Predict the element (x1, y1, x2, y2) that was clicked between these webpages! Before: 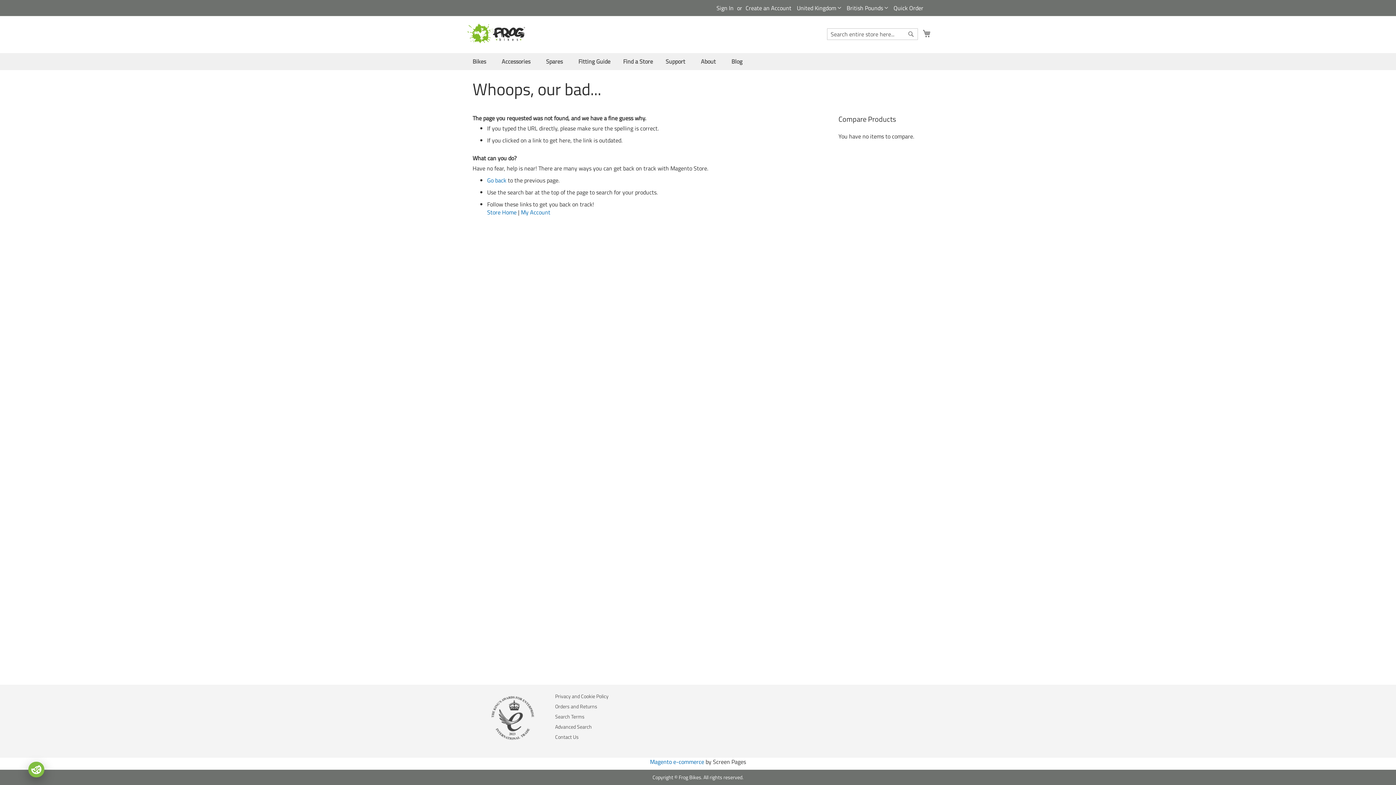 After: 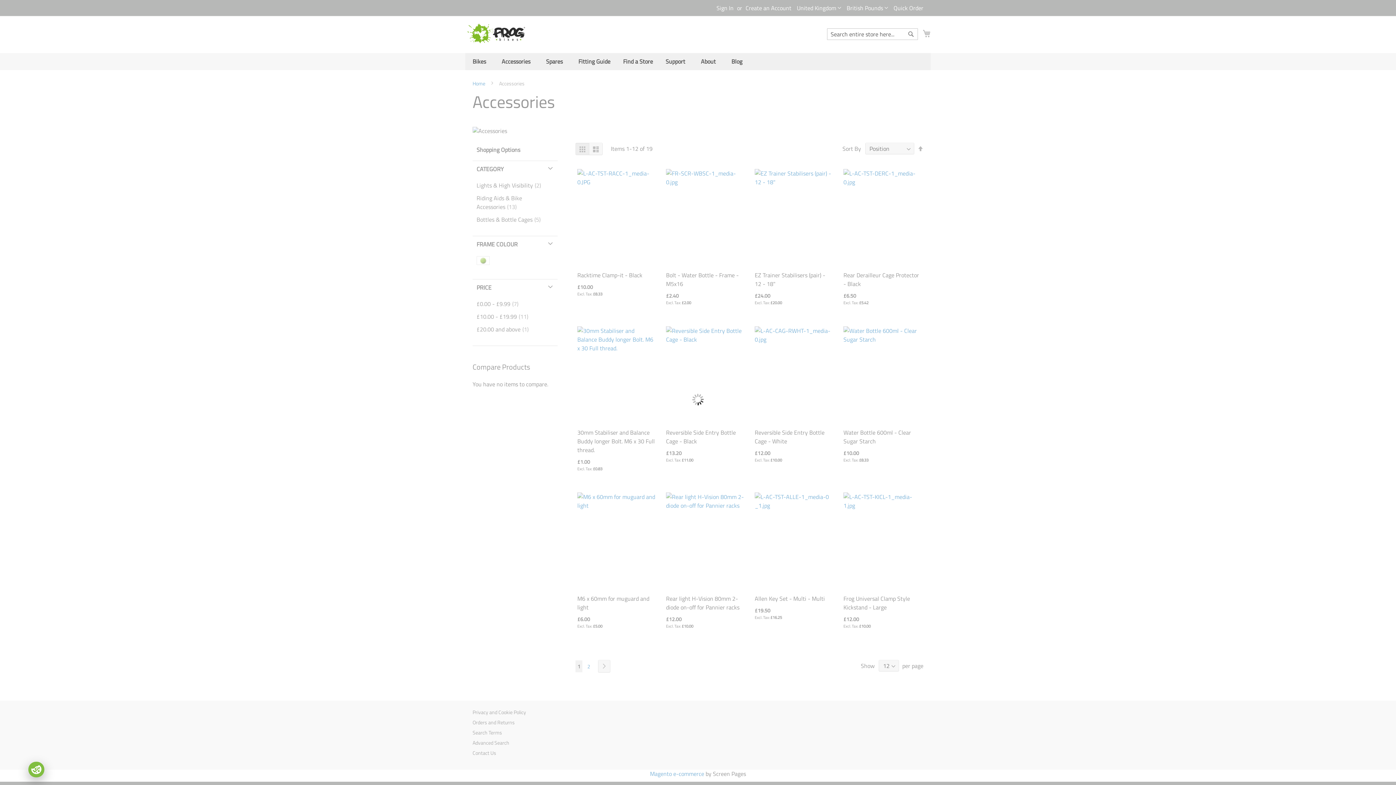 Action: label: Accessories bbox: (497, 53, 537, 70)